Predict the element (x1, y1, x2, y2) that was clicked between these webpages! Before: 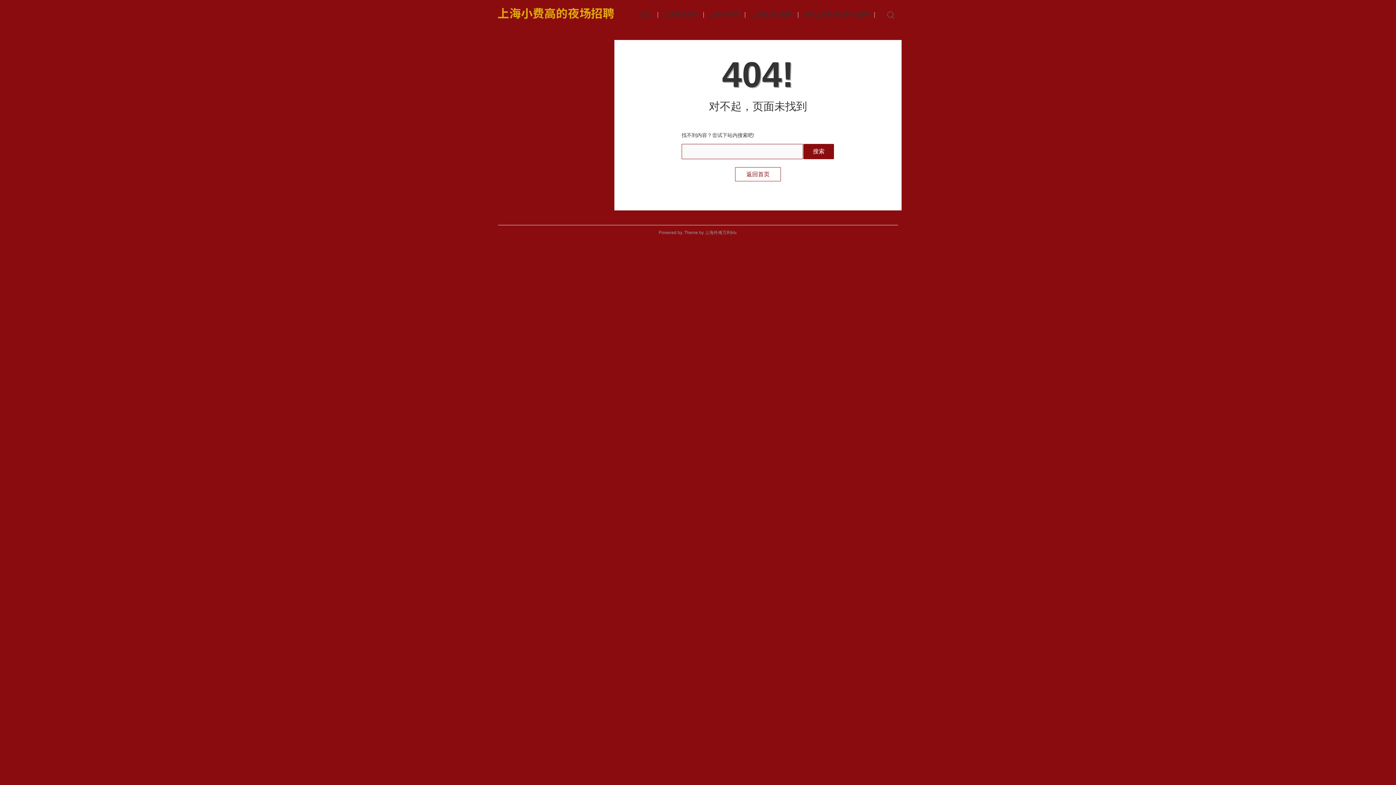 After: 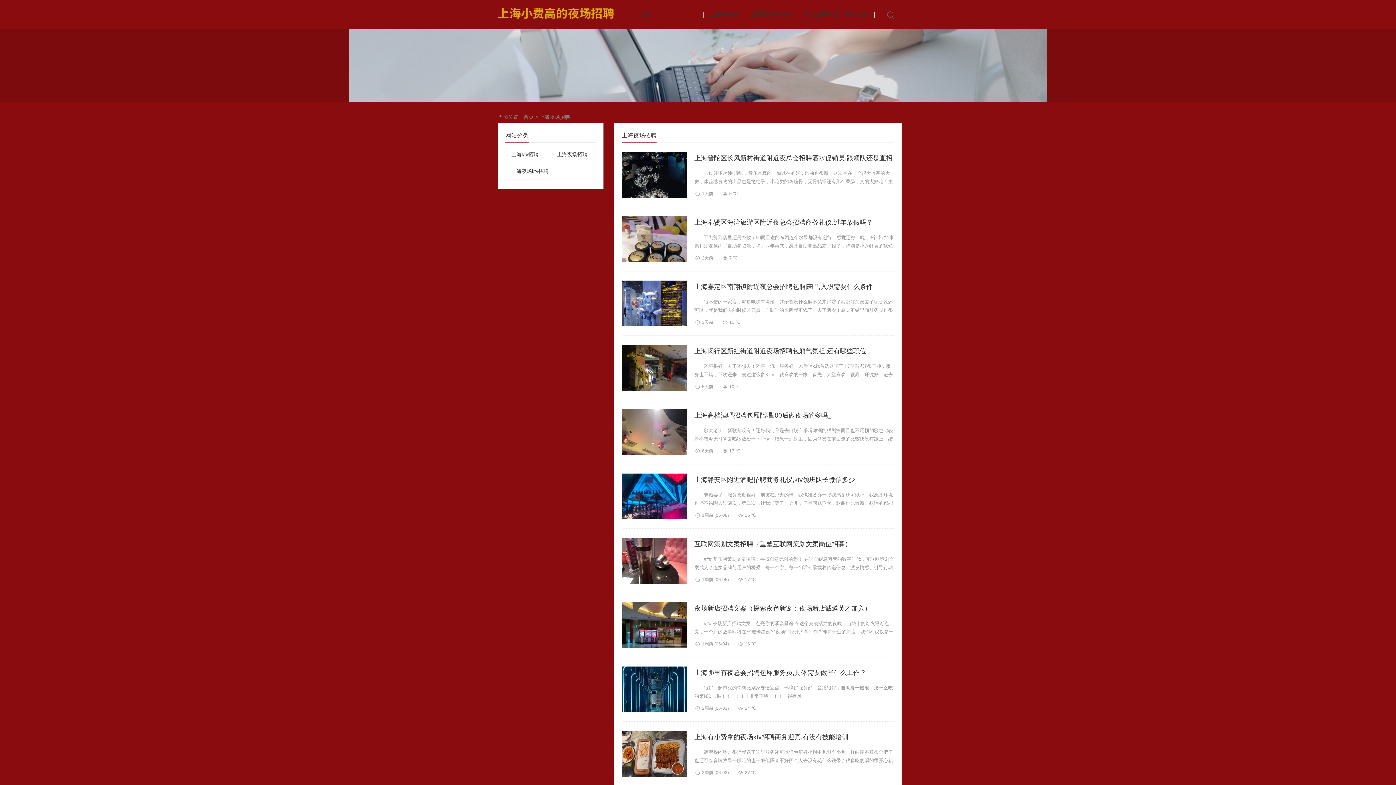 Action: bbox: (658, 0, 704, 29) label: 上海夜场招聘